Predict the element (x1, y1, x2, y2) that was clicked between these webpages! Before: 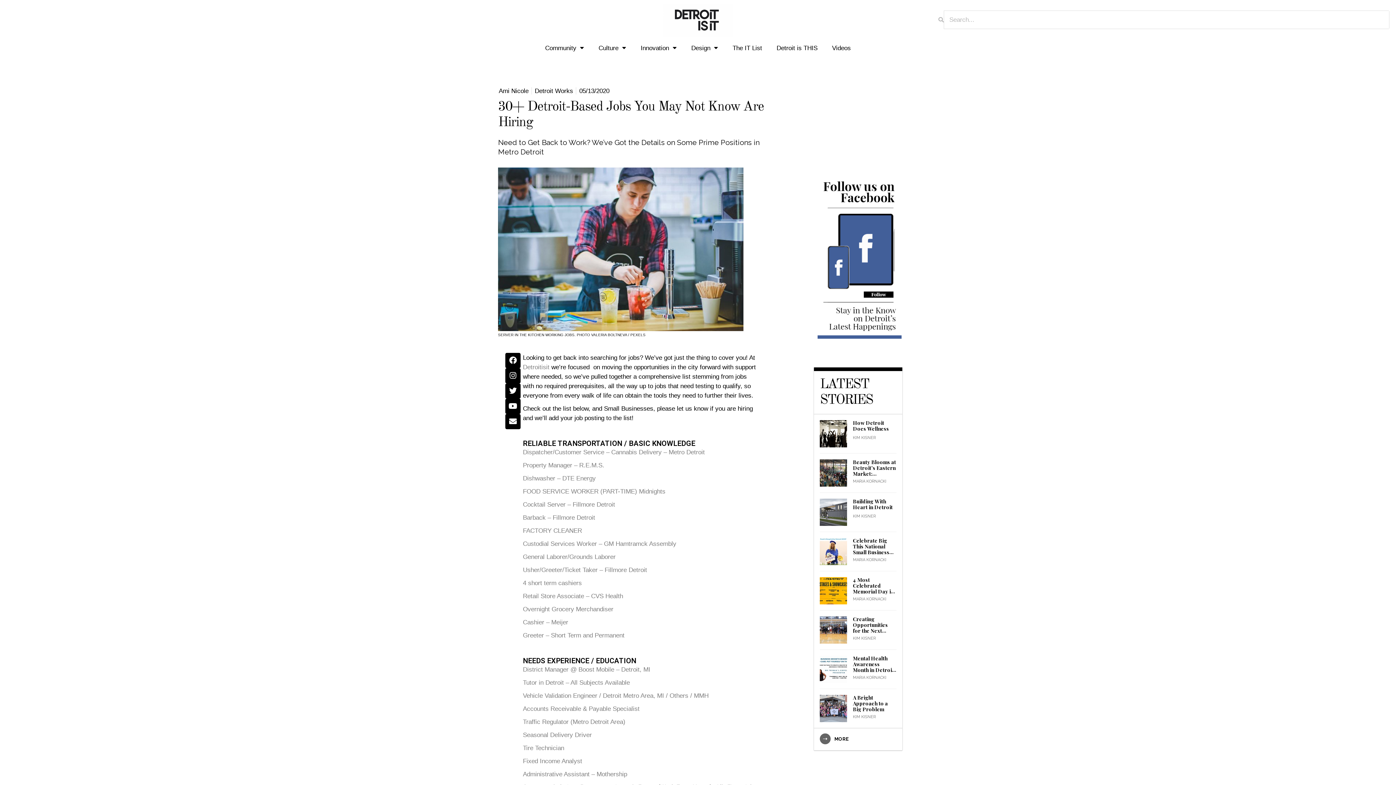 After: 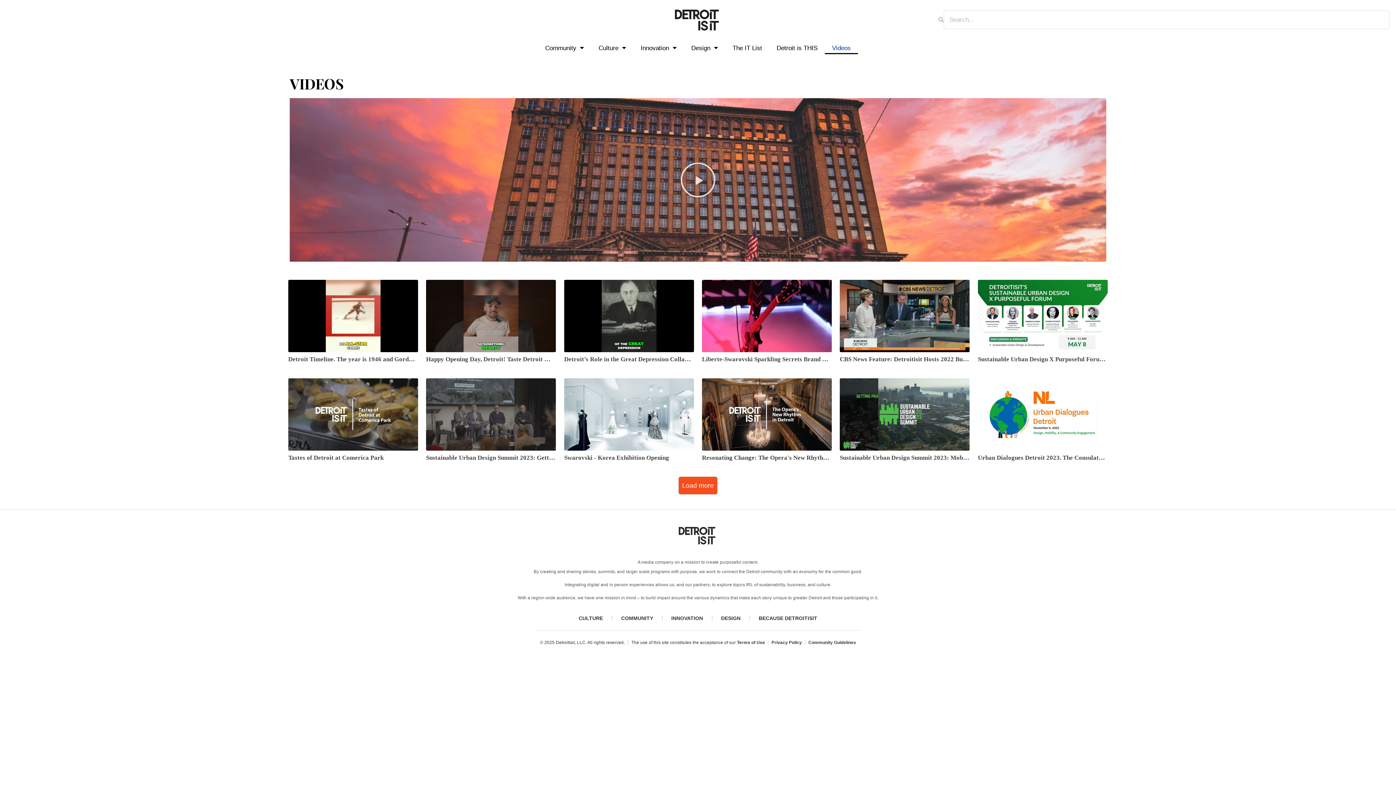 Action: bbox: (825, 41, 858, 54) label: Videos